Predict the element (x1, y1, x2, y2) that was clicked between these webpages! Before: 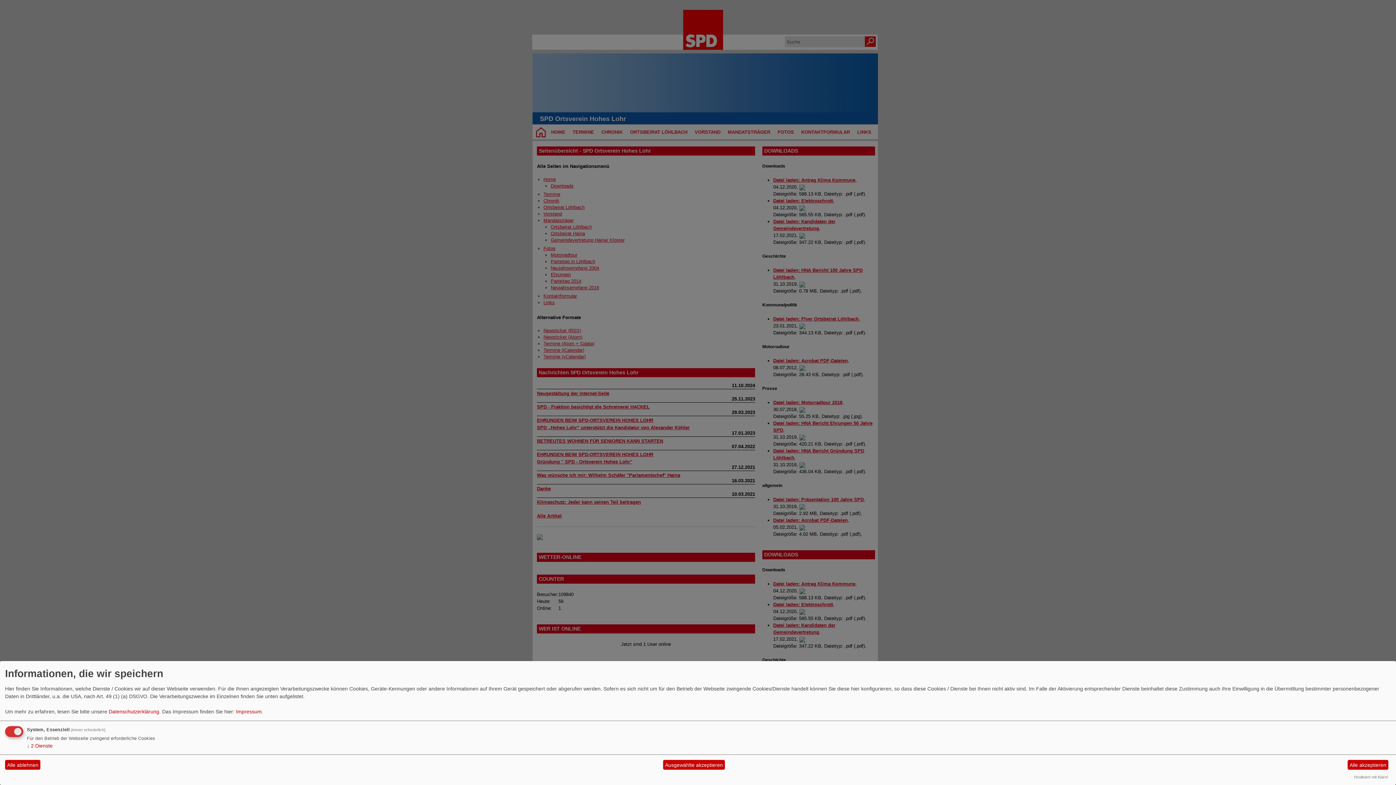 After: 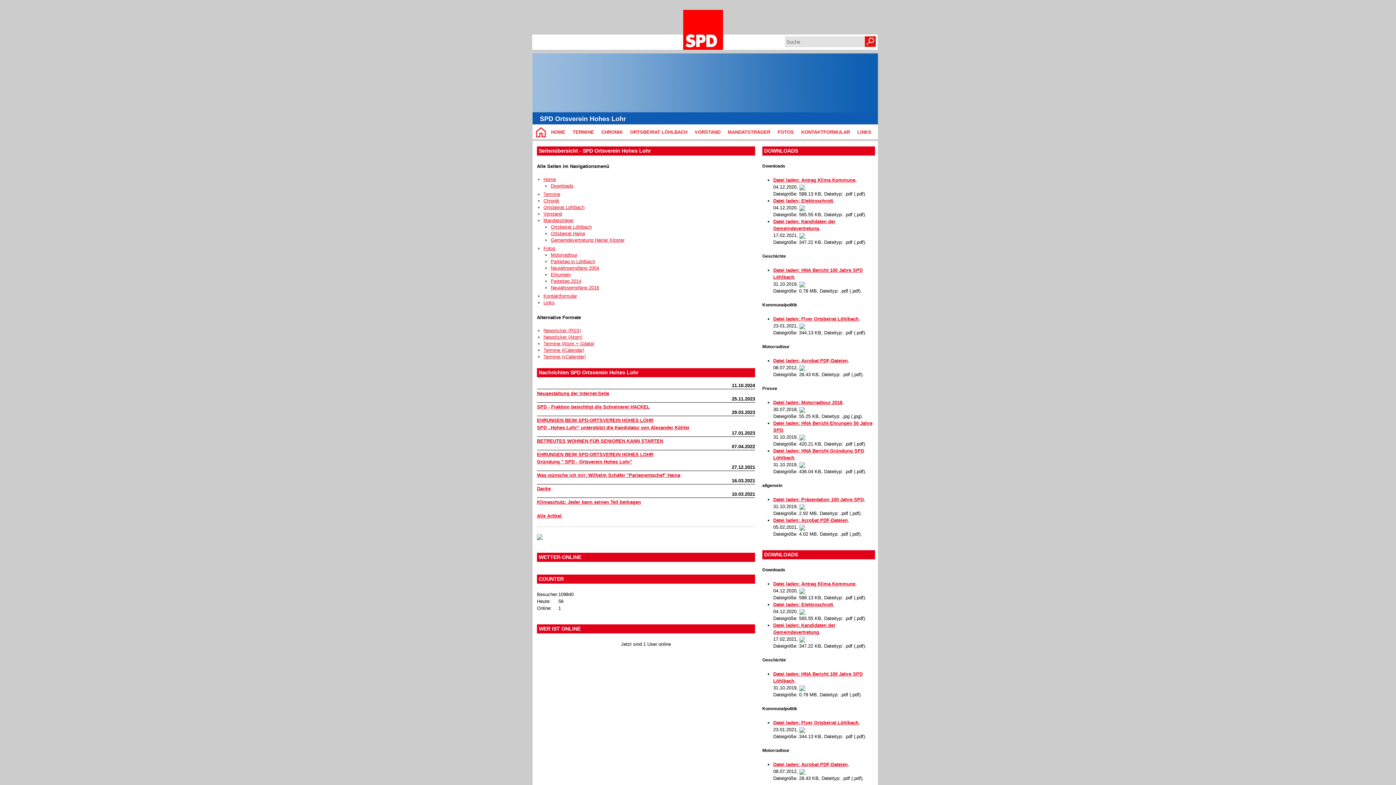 Action: label: Ausgewählte akzeptieren bbox: (663, 760, 725, 770)